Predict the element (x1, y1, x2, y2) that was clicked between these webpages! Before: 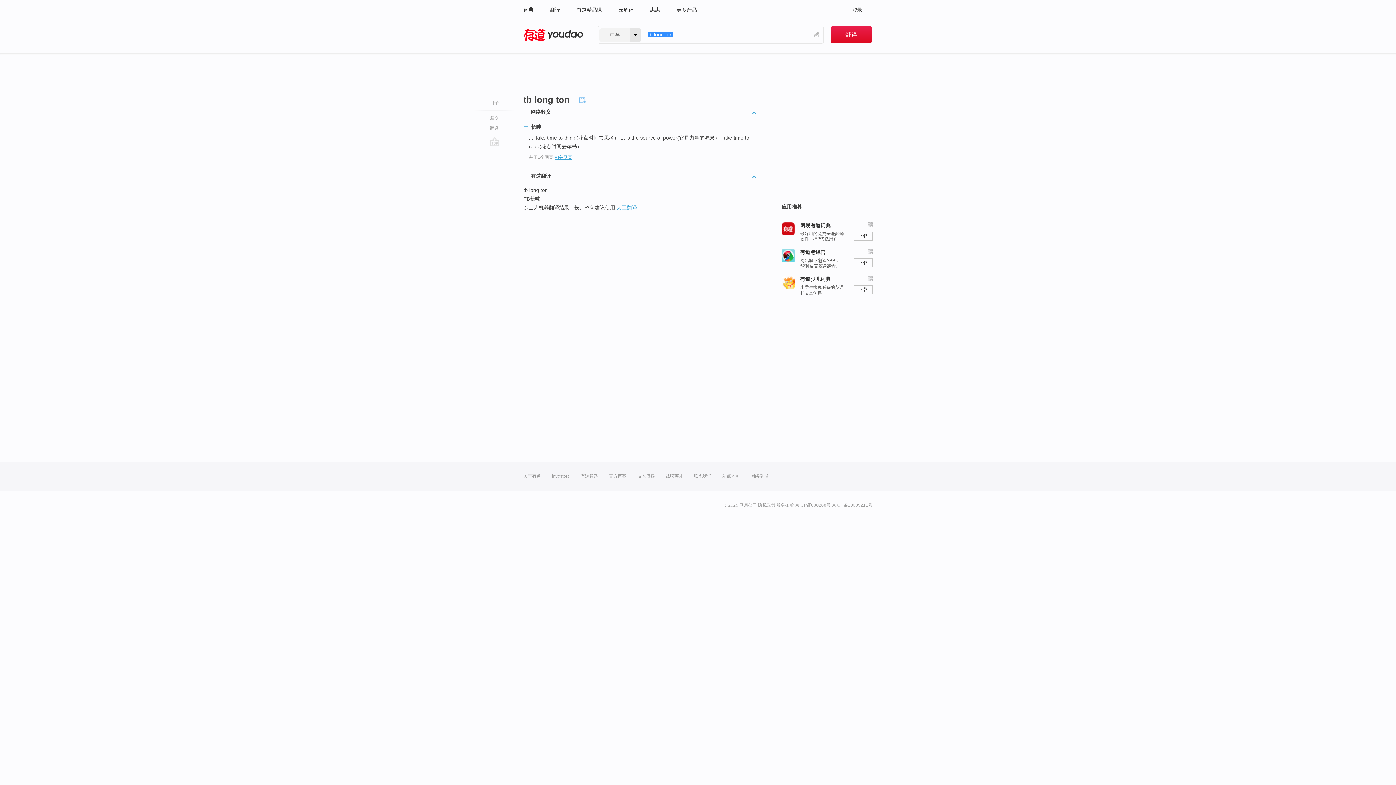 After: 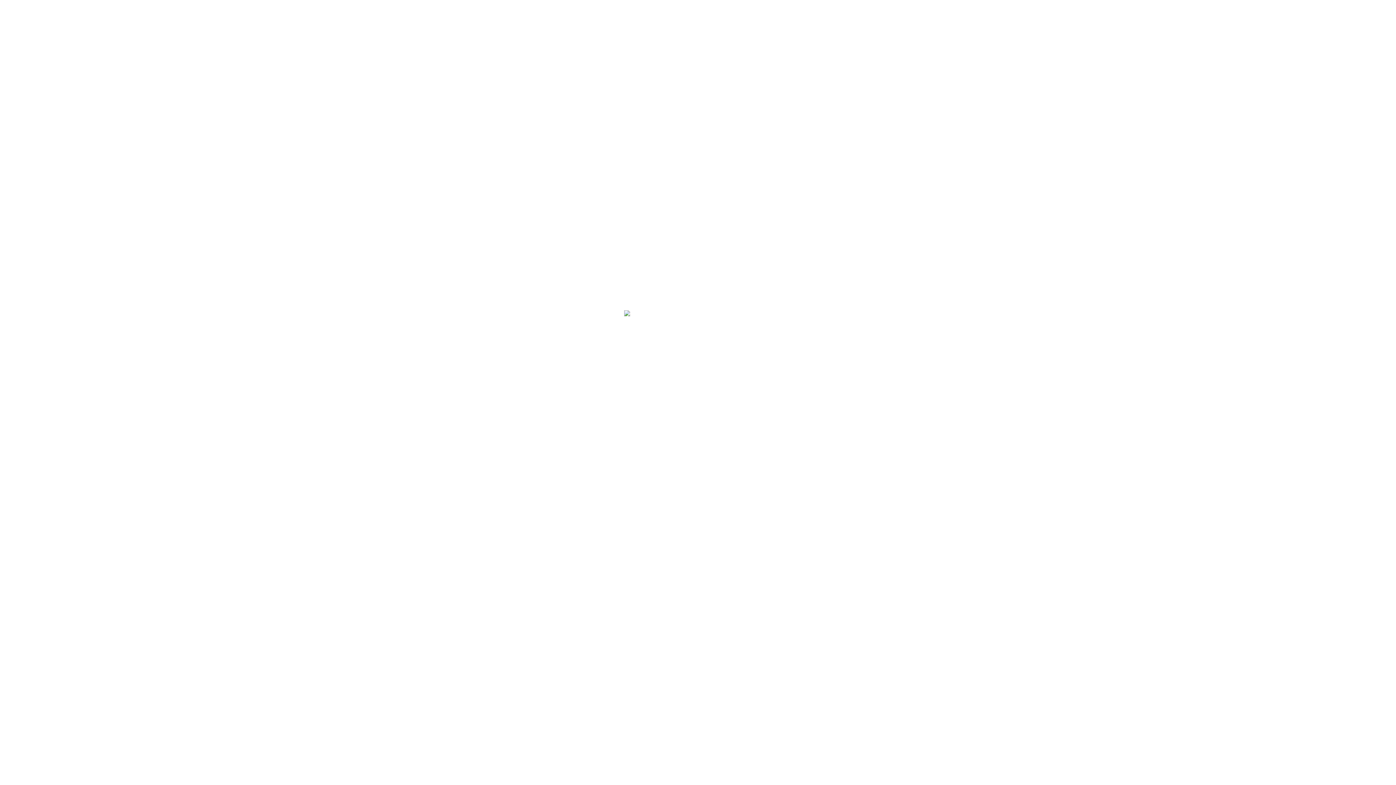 Action: bbox: (758, 502, 775, 508) label: 隐私政策